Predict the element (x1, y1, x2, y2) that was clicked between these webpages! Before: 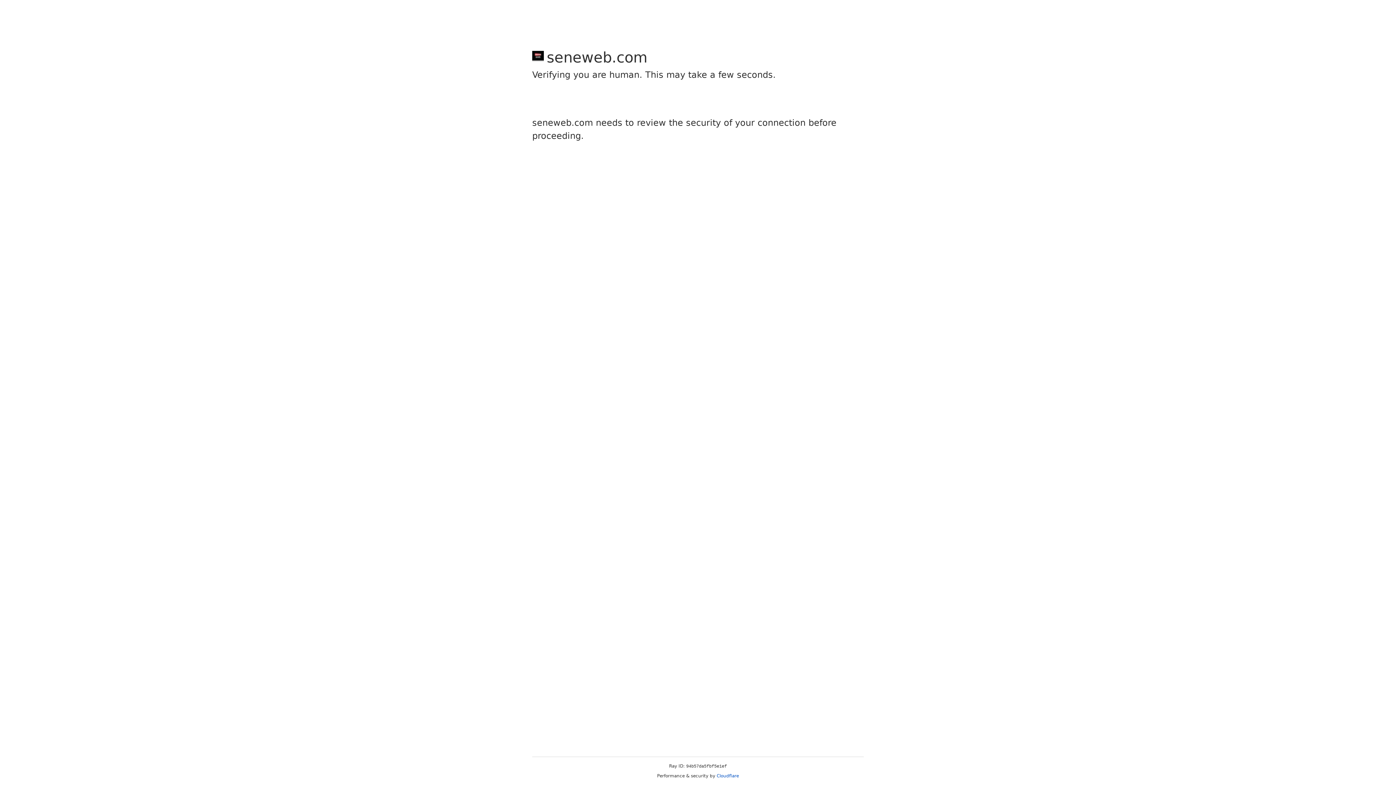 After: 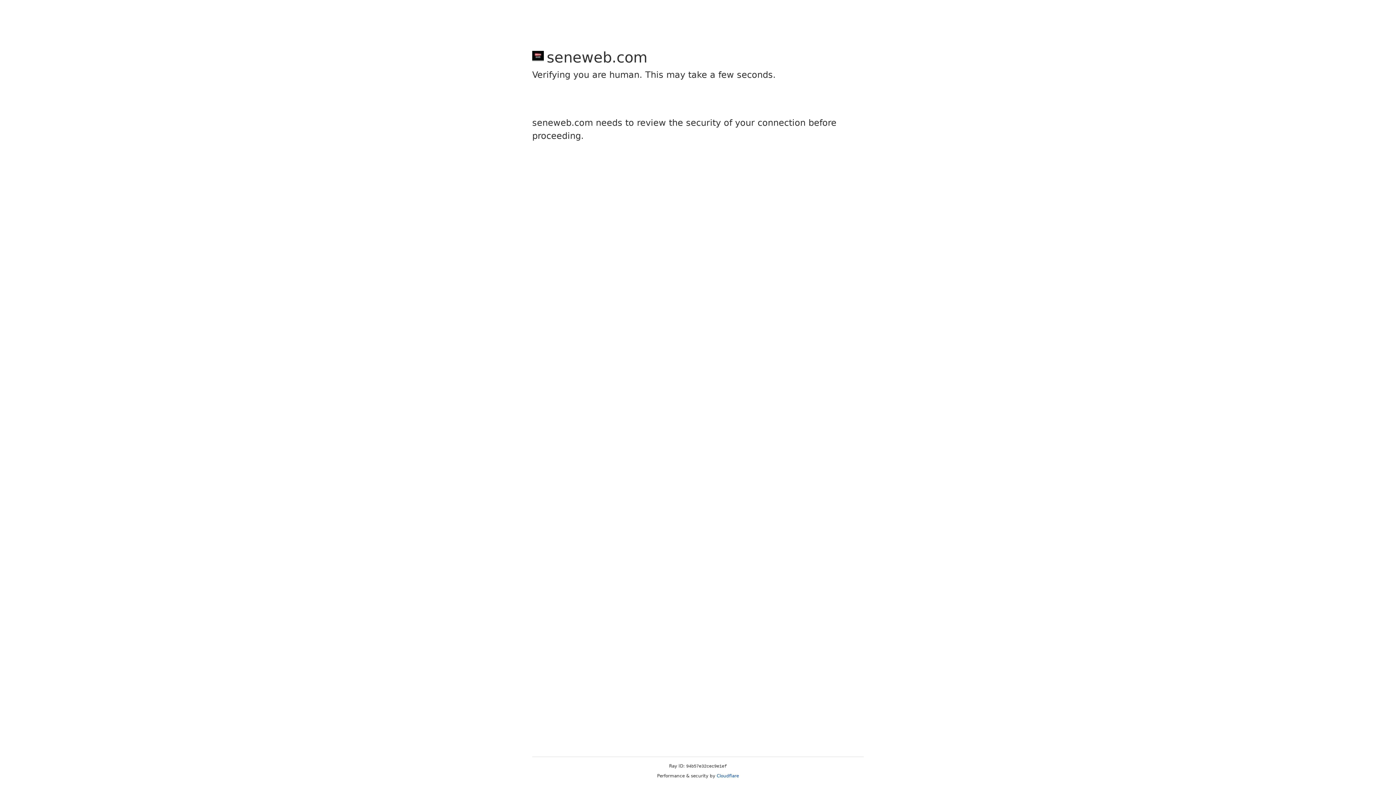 Action: bbox: (716, 773, 739, 778) label: Cloudflare